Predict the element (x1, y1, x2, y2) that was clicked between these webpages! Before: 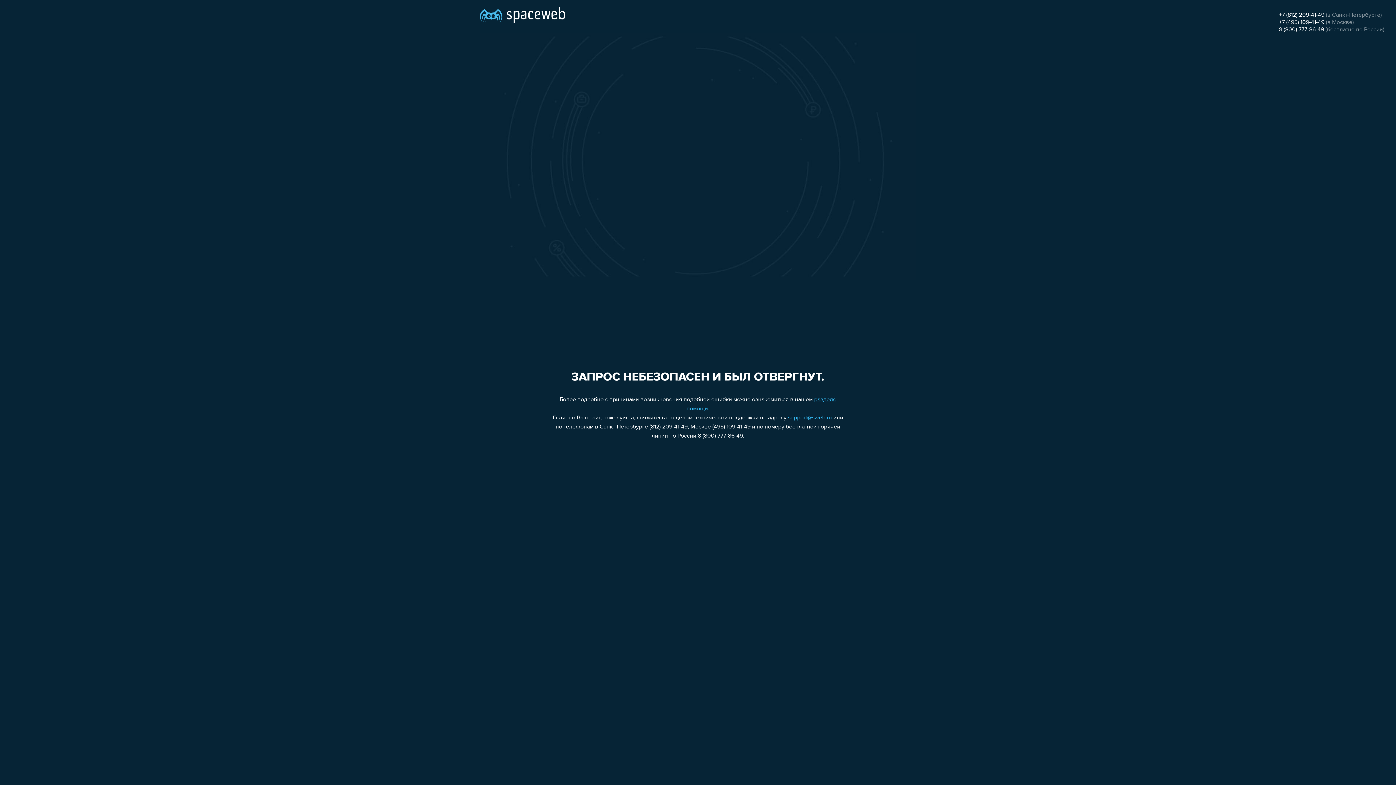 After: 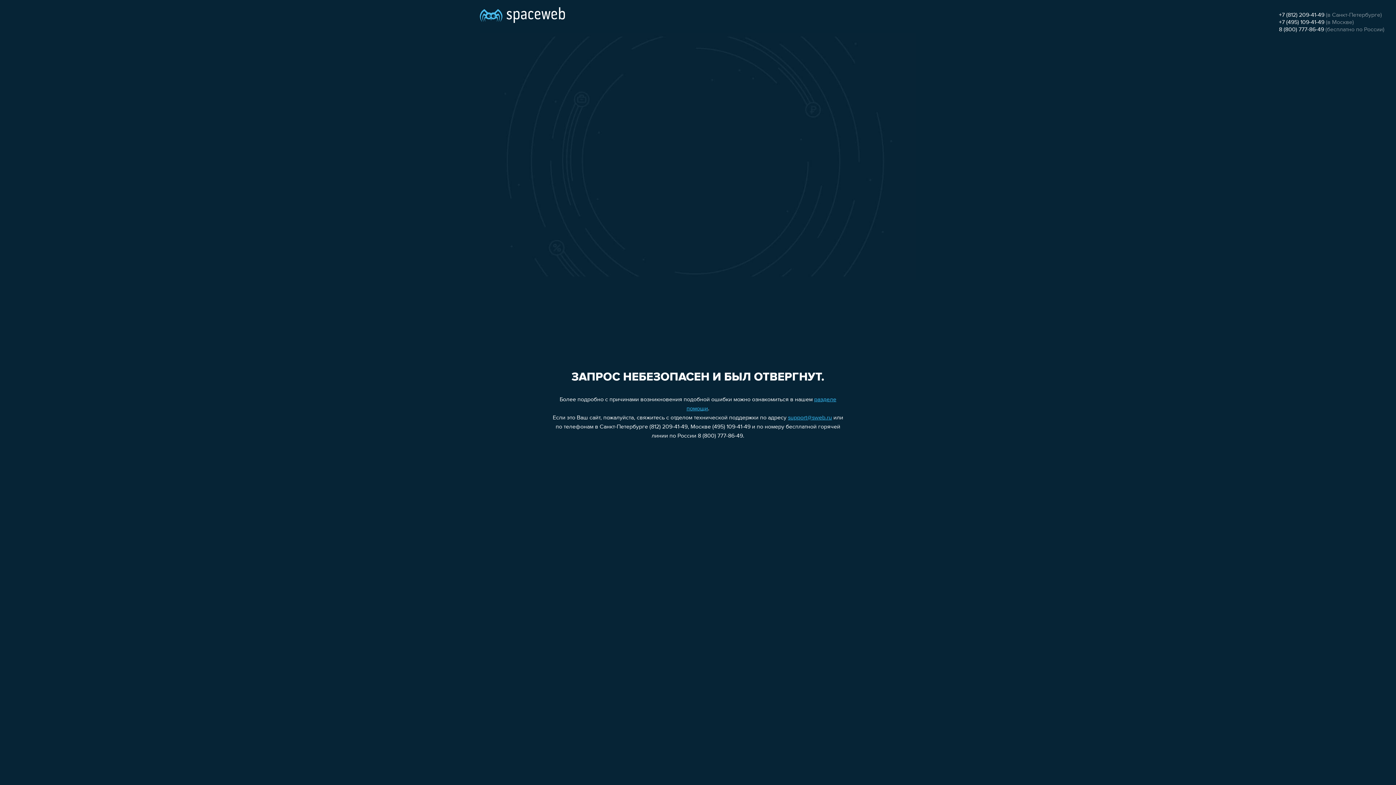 Action: bbox: (788, 415, 832, 421) label: support@sweb.ru